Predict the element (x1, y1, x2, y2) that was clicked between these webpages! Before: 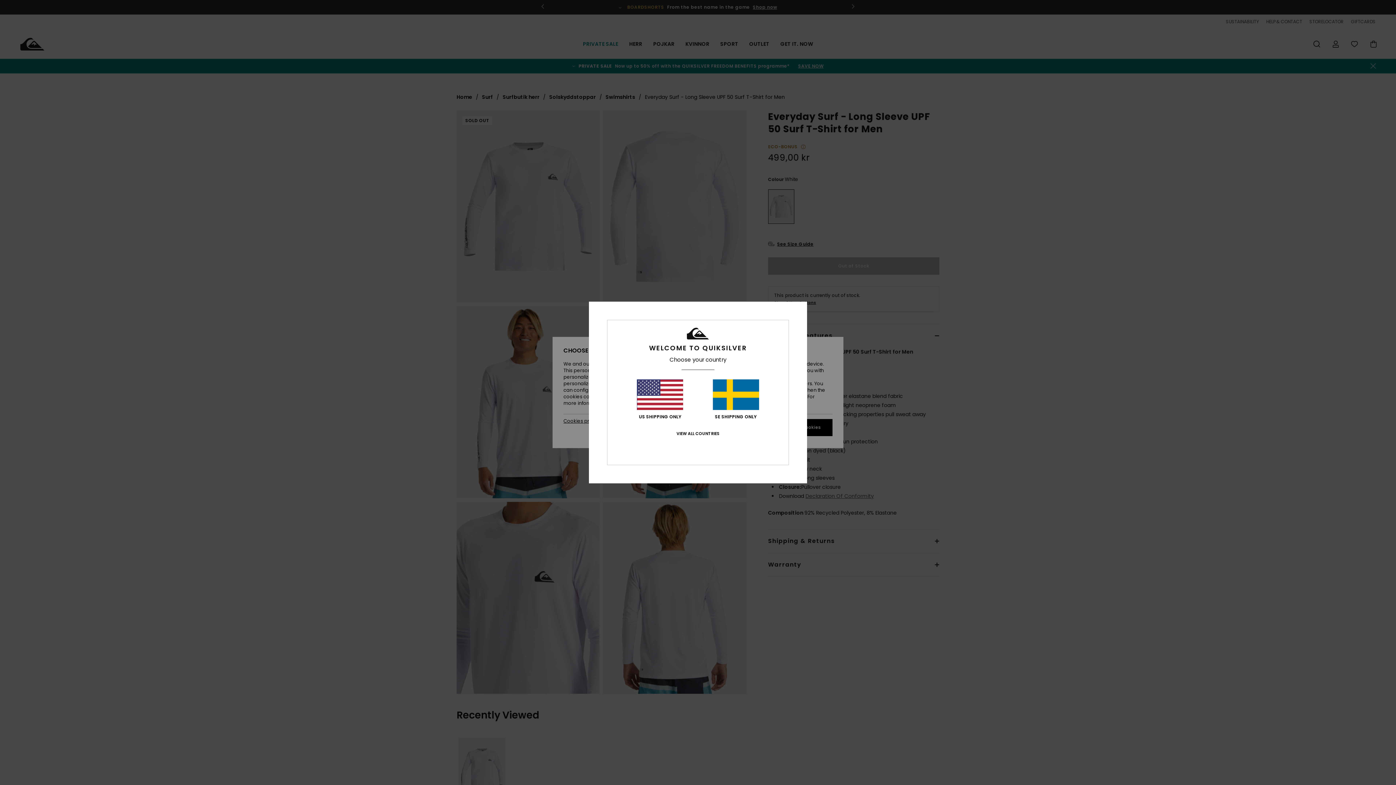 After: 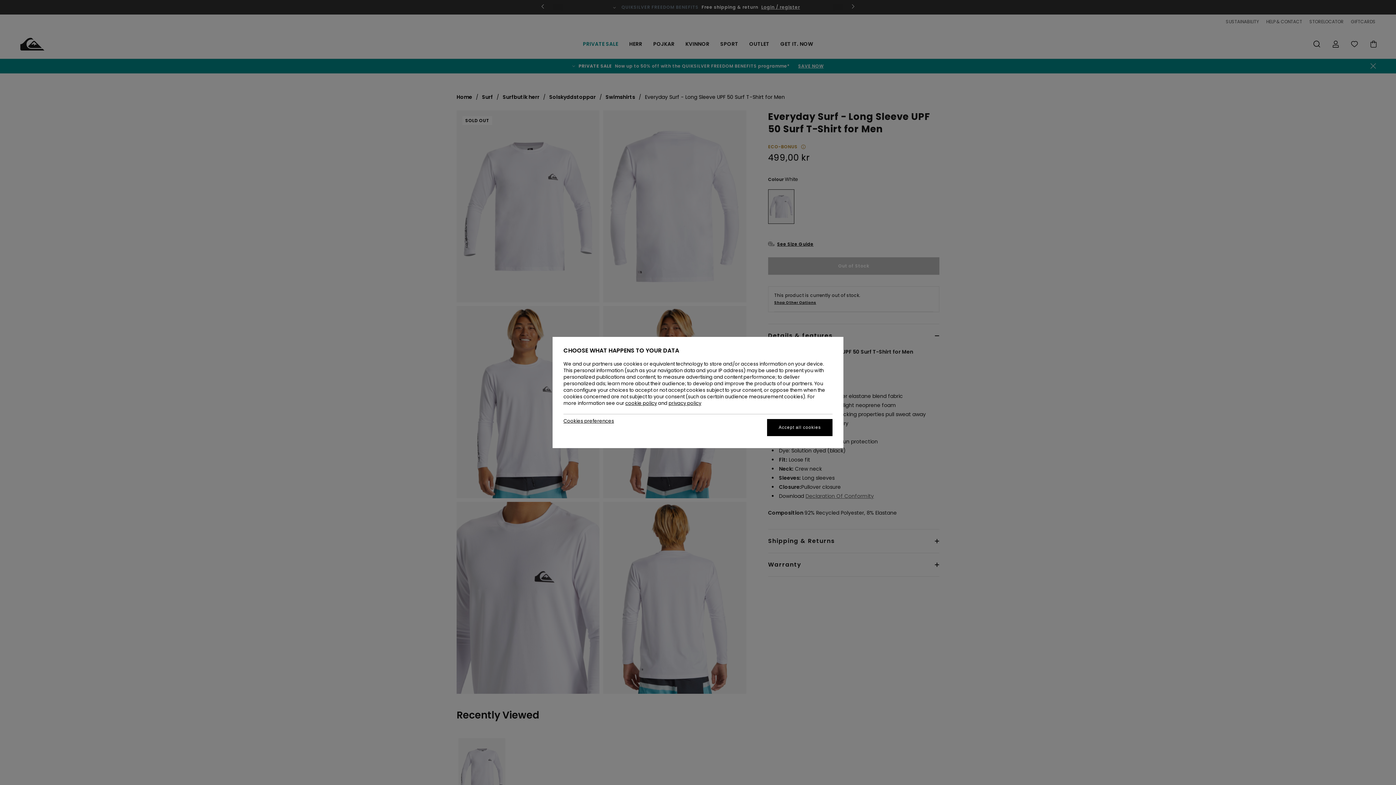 Action: label: SE SHIPPING ONLY bbox: (712, 379, 759, 419)